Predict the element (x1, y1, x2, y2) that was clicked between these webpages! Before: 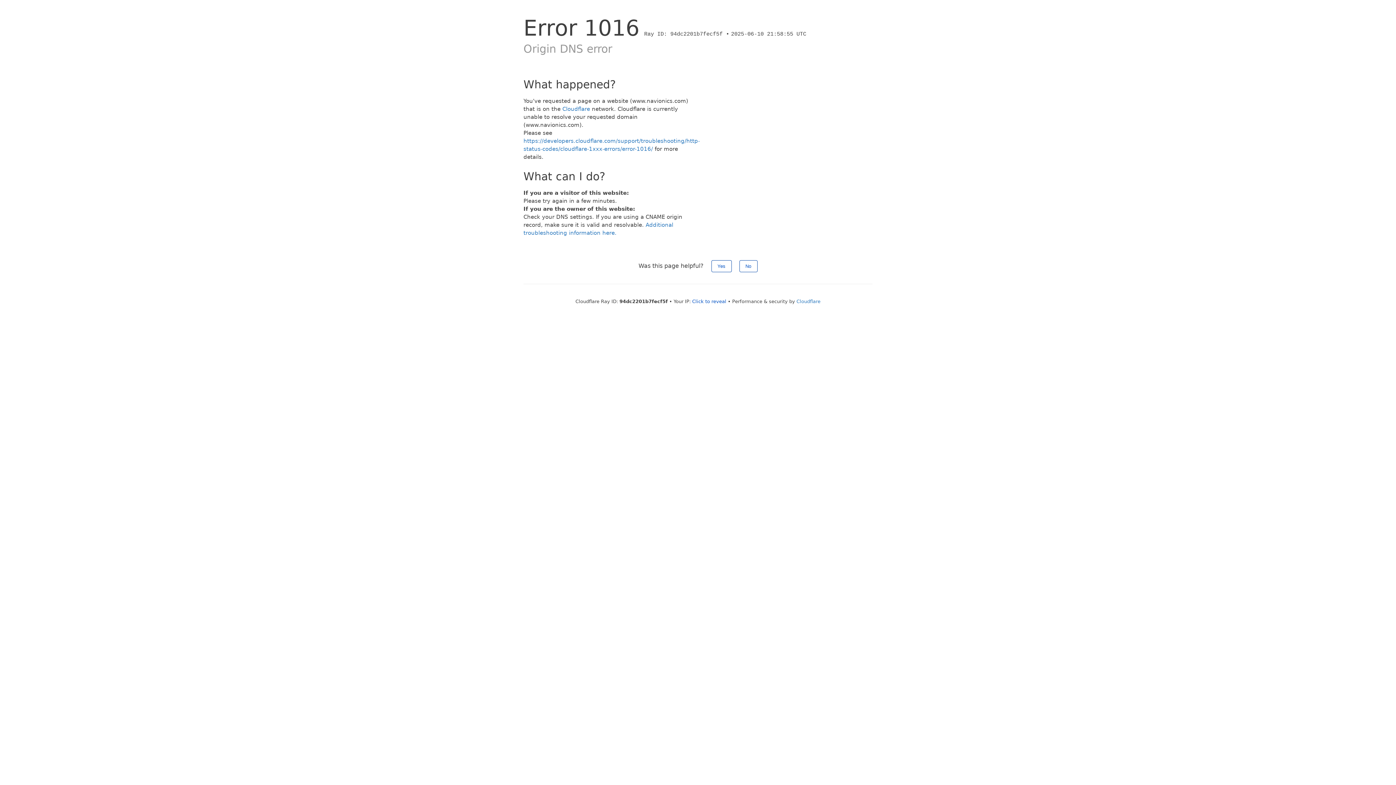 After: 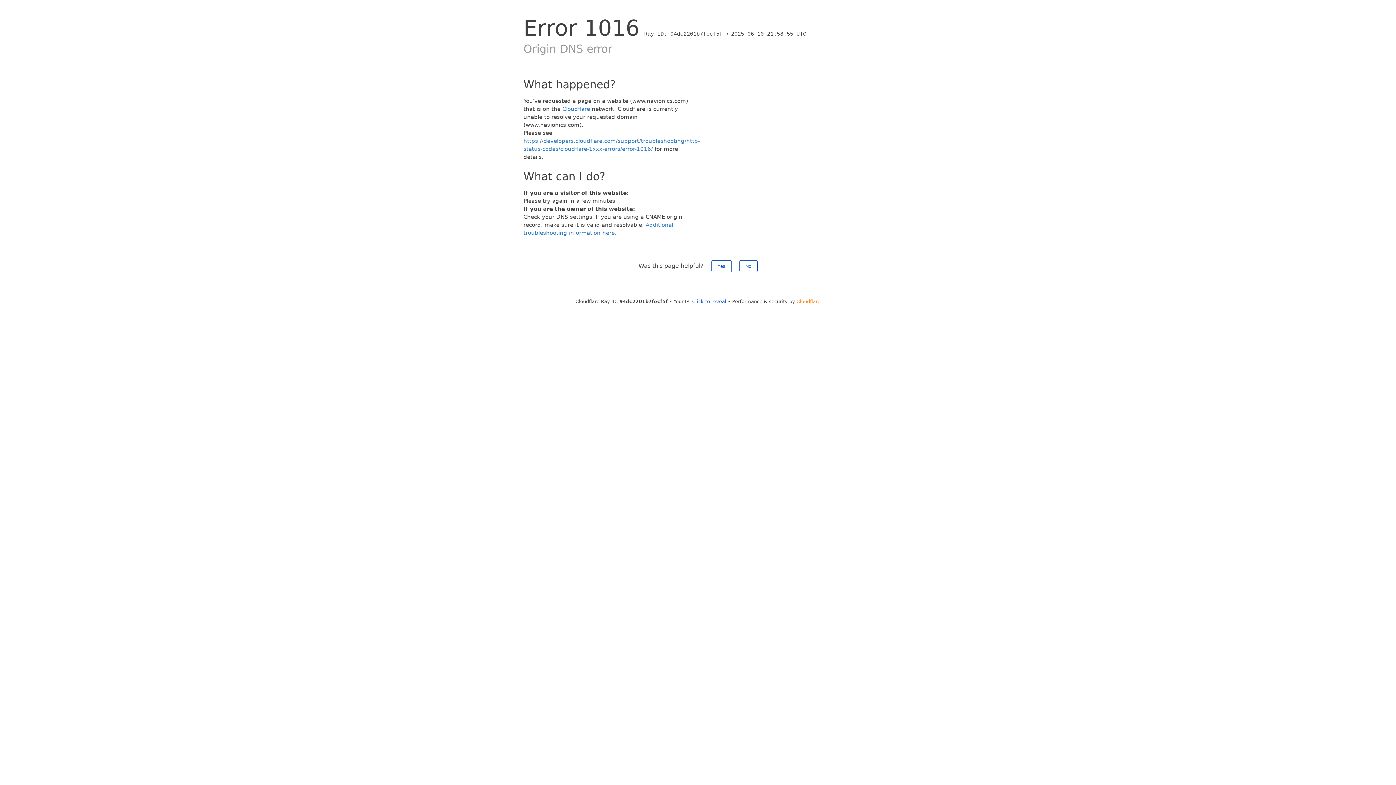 Action: bbox: (796, 298, 820, 304) label: Cloudflare